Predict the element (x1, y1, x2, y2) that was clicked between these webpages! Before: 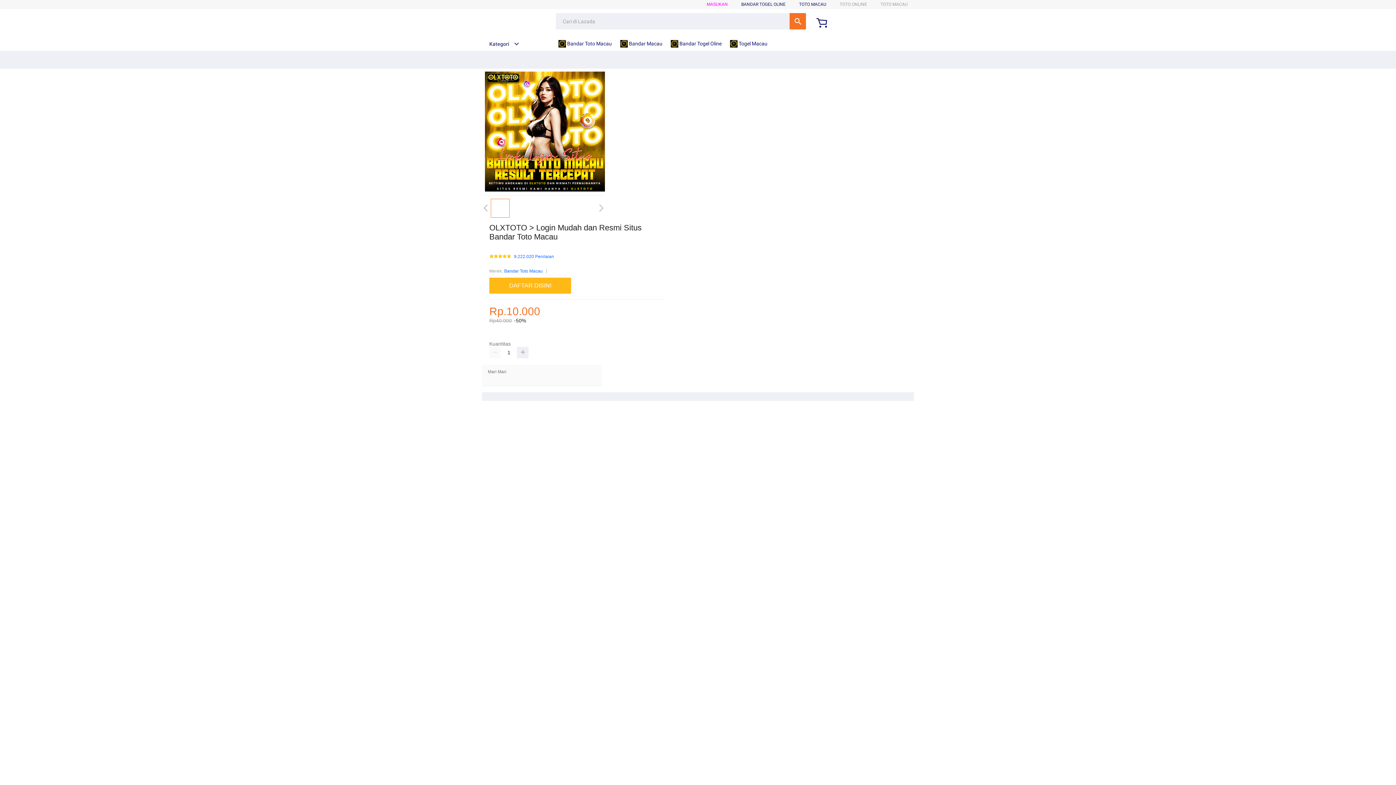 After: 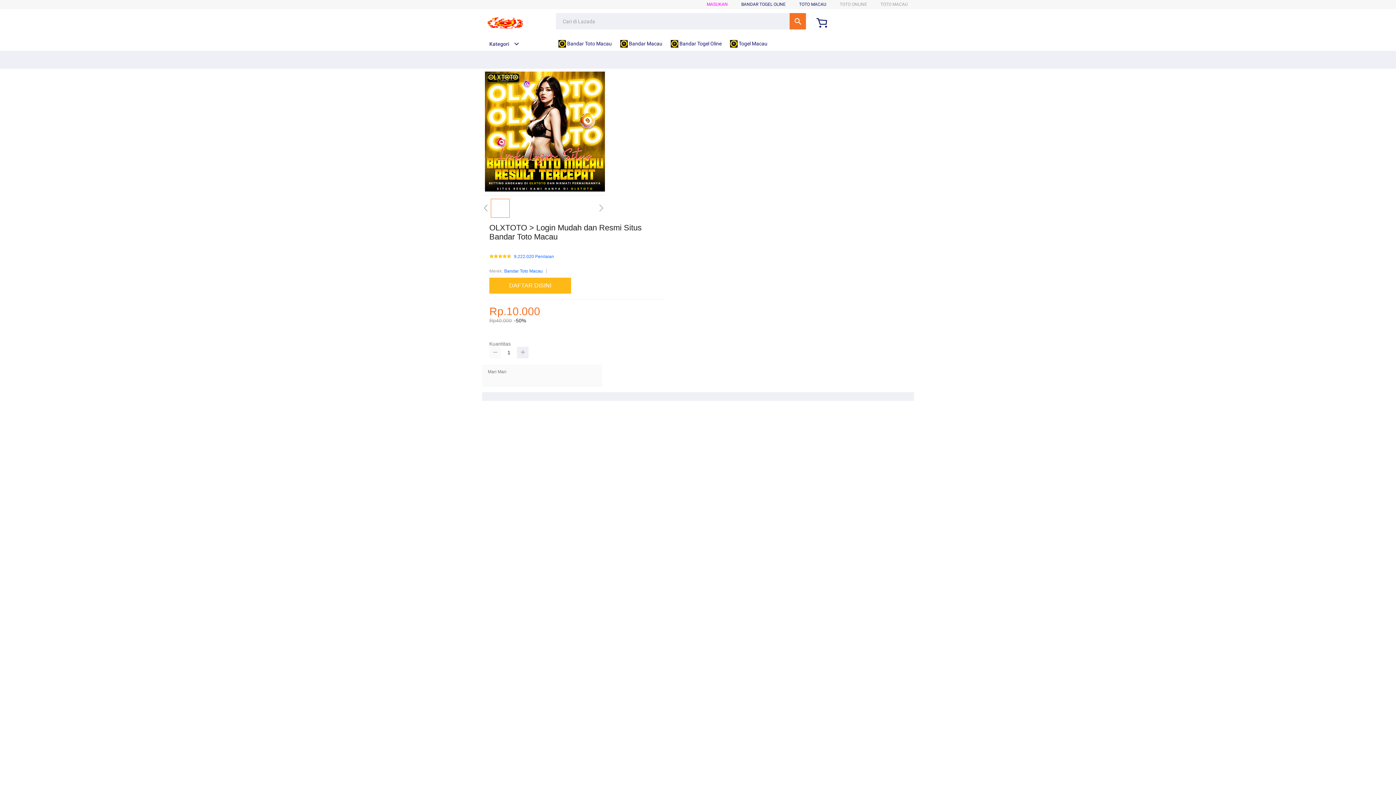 Action: bbox: (489, 347, 501, 358)